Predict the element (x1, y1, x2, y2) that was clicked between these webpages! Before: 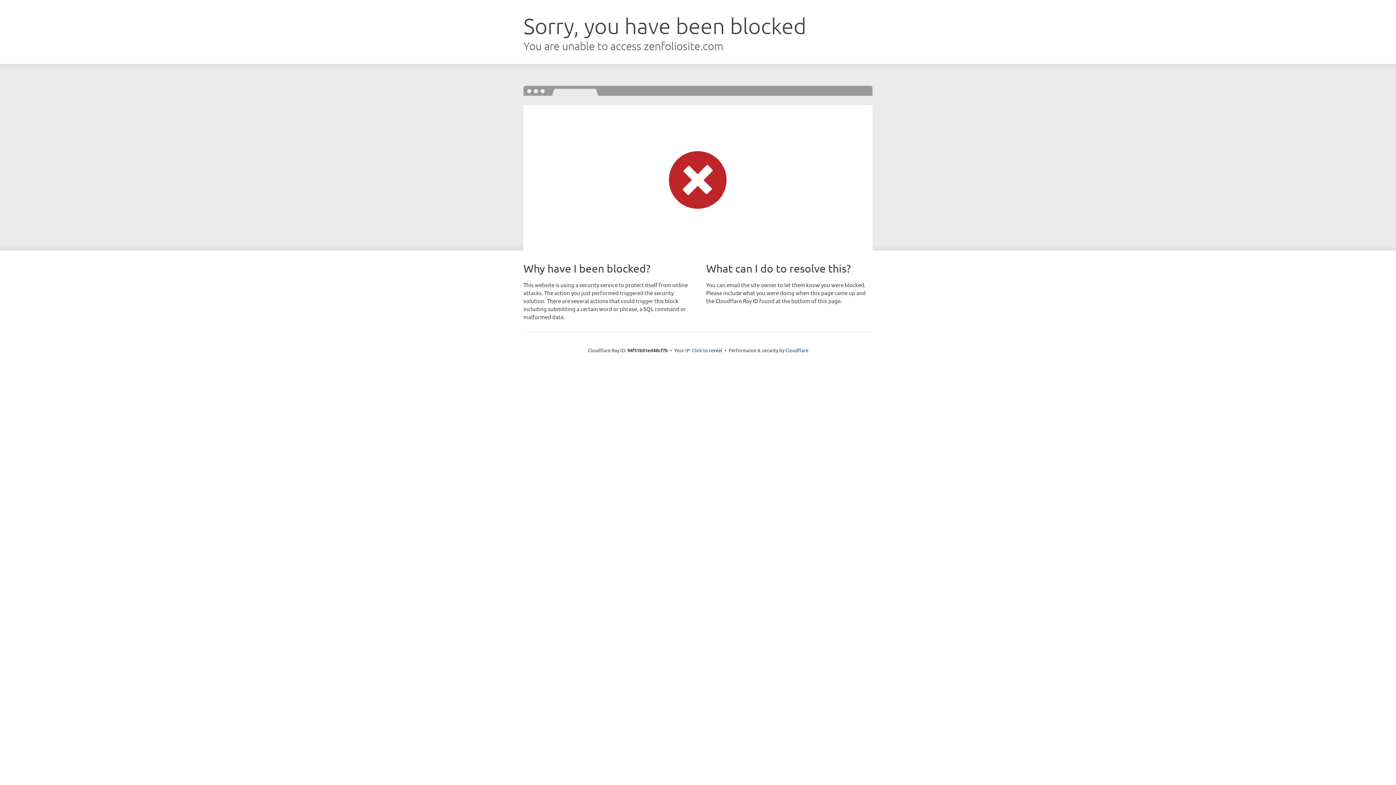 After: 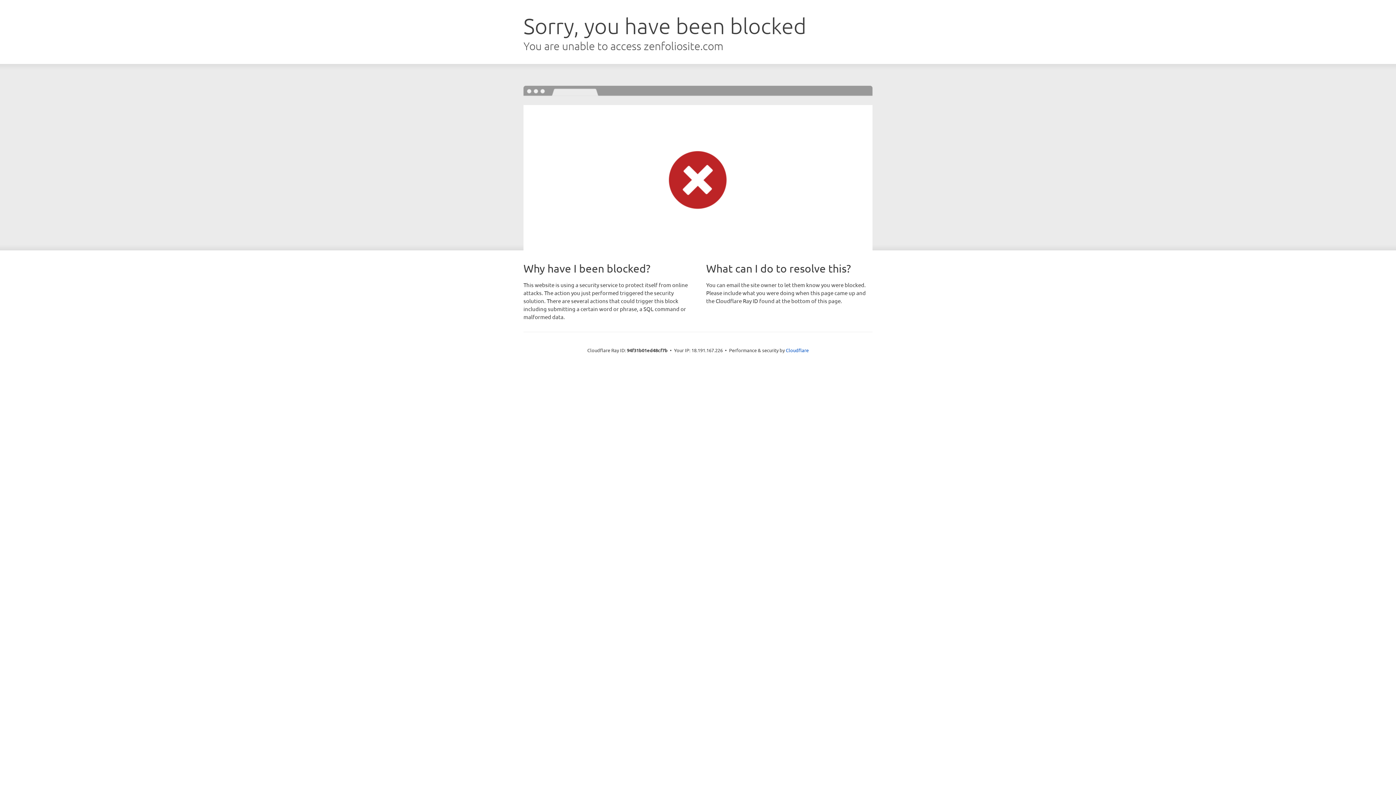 Action: bbox: (692, 346, 722, 353) label: Click to reveal